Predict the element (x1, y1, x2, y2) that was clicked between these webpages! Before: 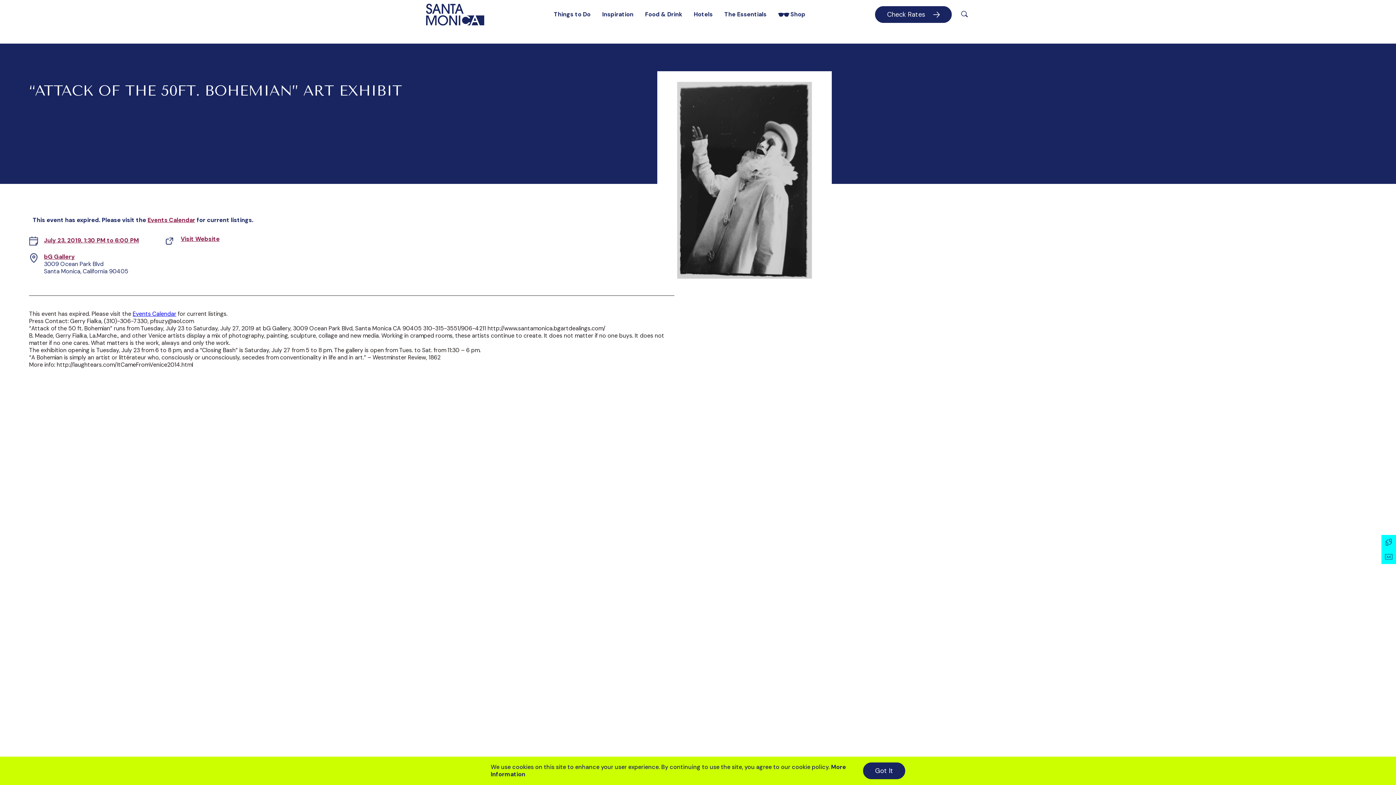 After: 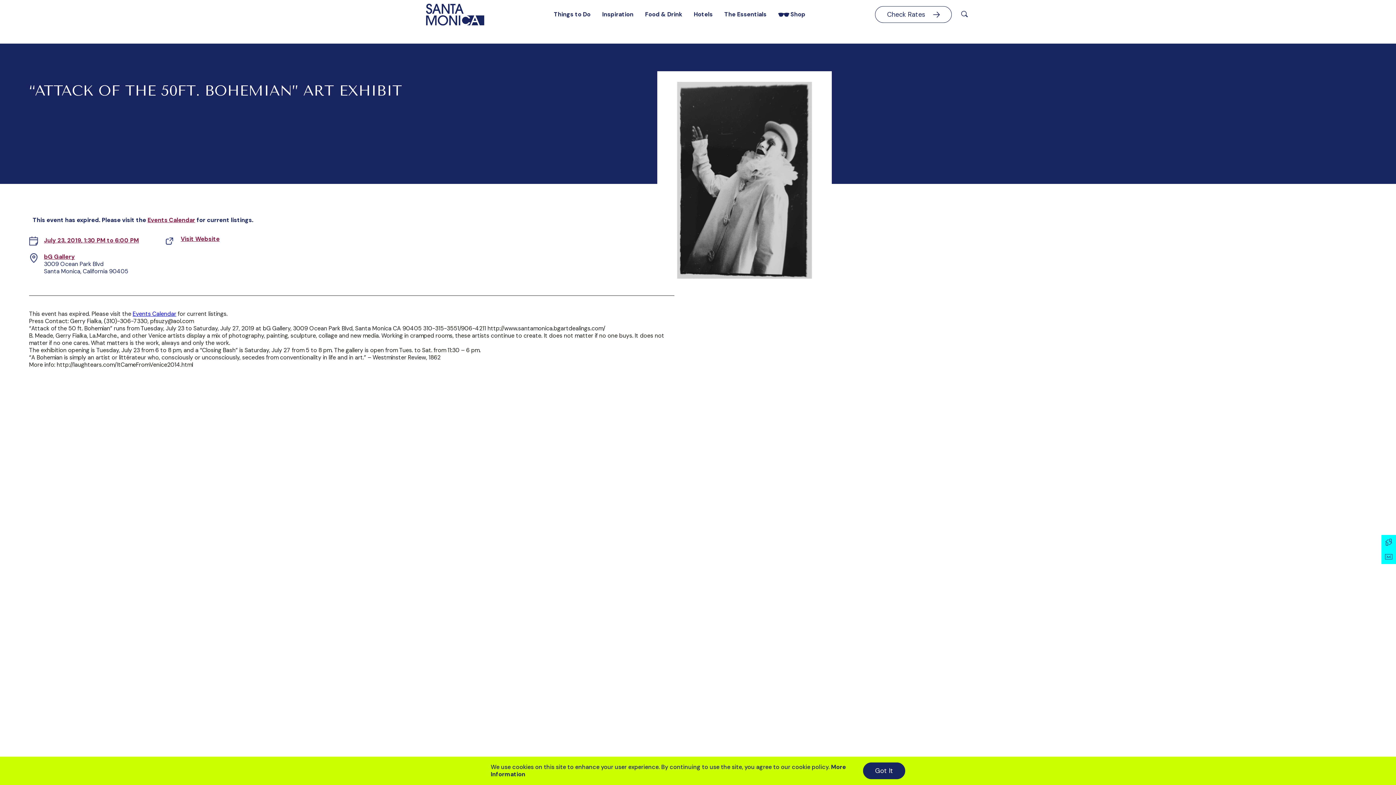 Action: label: Check Rates bbox: (875, 6, 951, 22)